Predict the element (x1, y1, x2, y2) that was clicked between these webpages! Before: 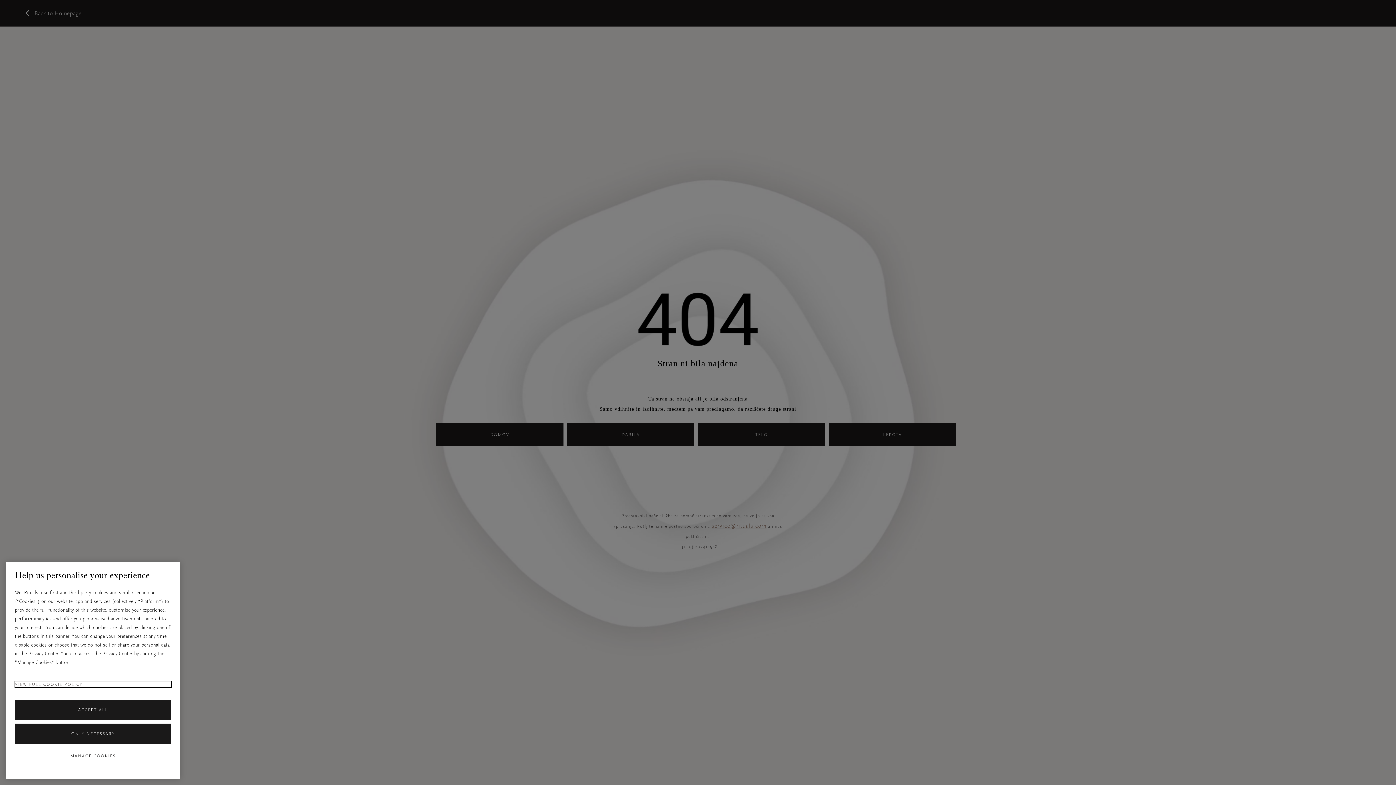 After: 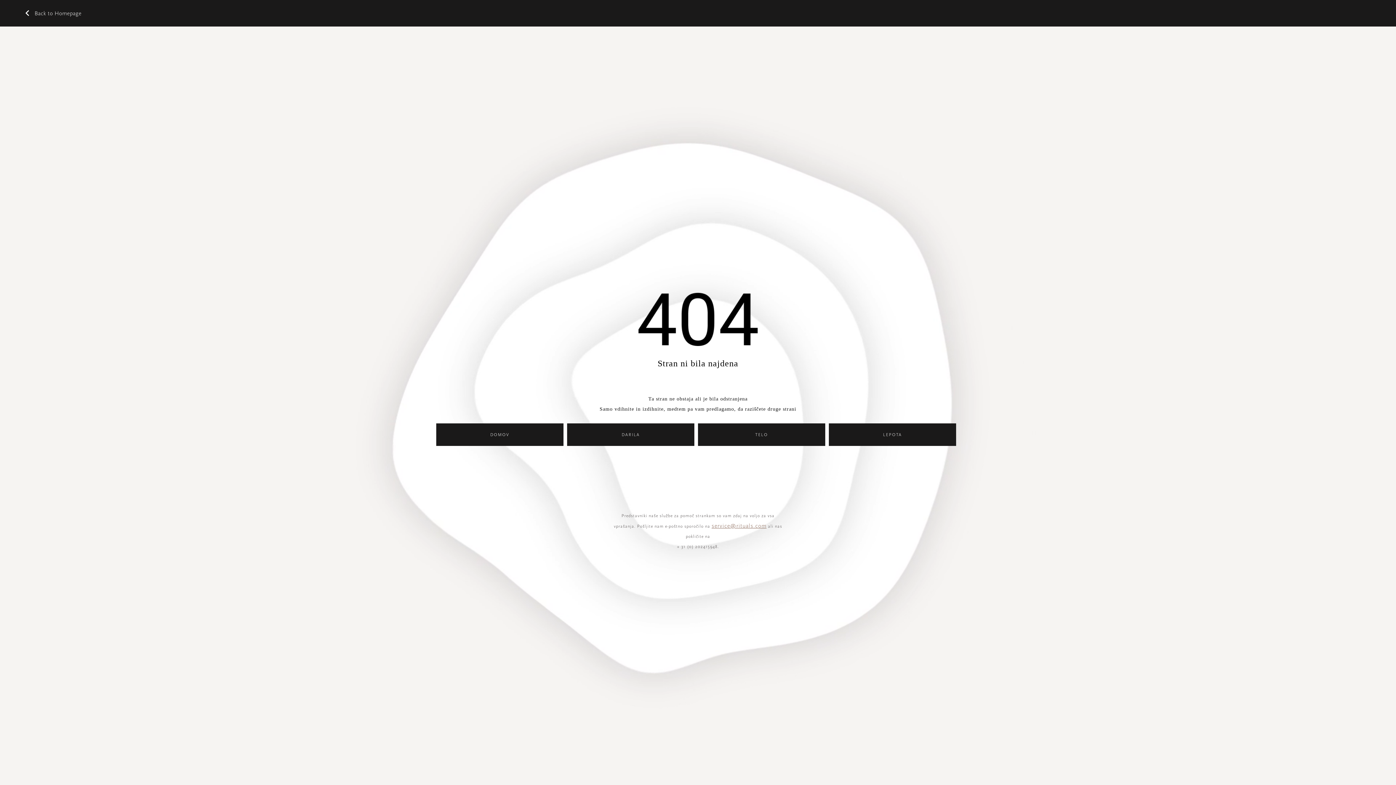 Action: bbox: (14, 723, 171, 744) label: ONLY NECESSARY